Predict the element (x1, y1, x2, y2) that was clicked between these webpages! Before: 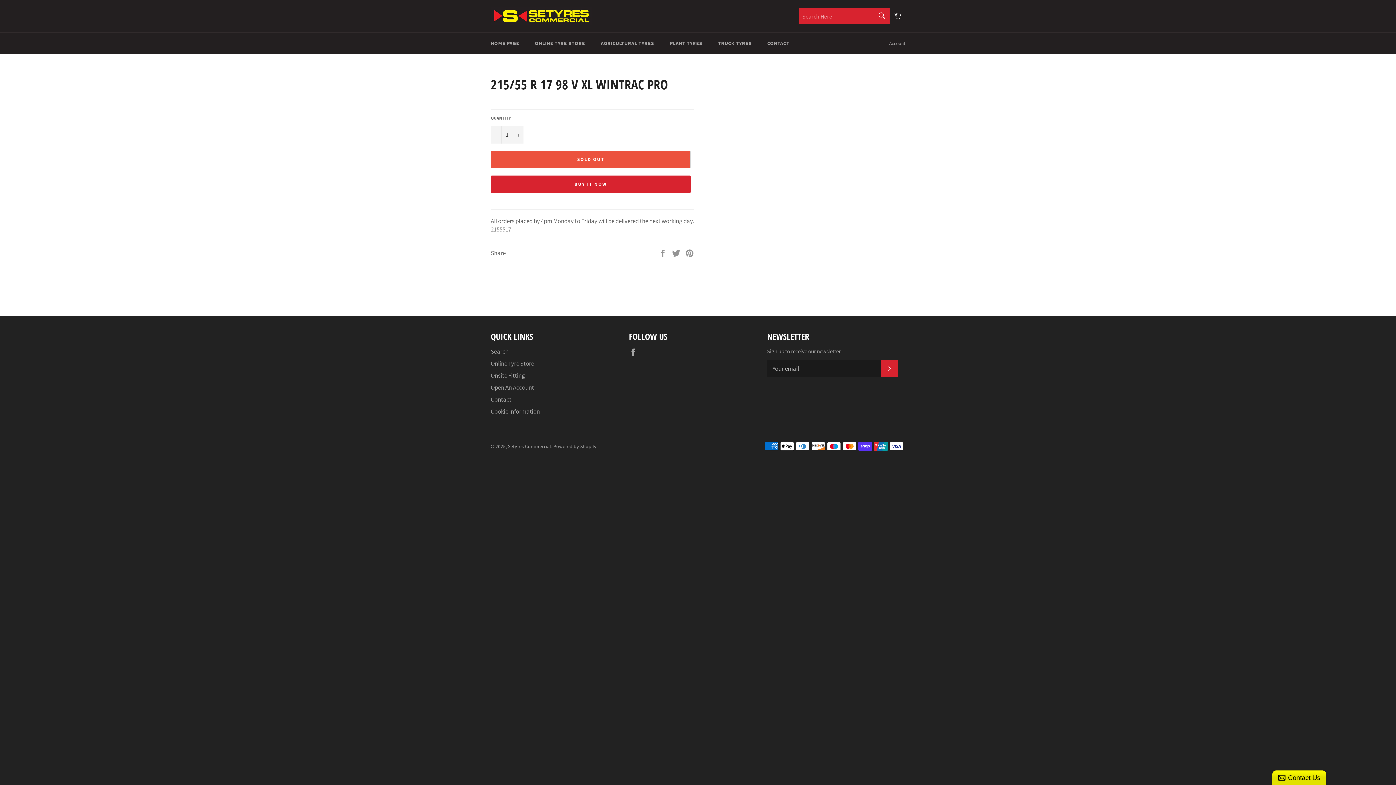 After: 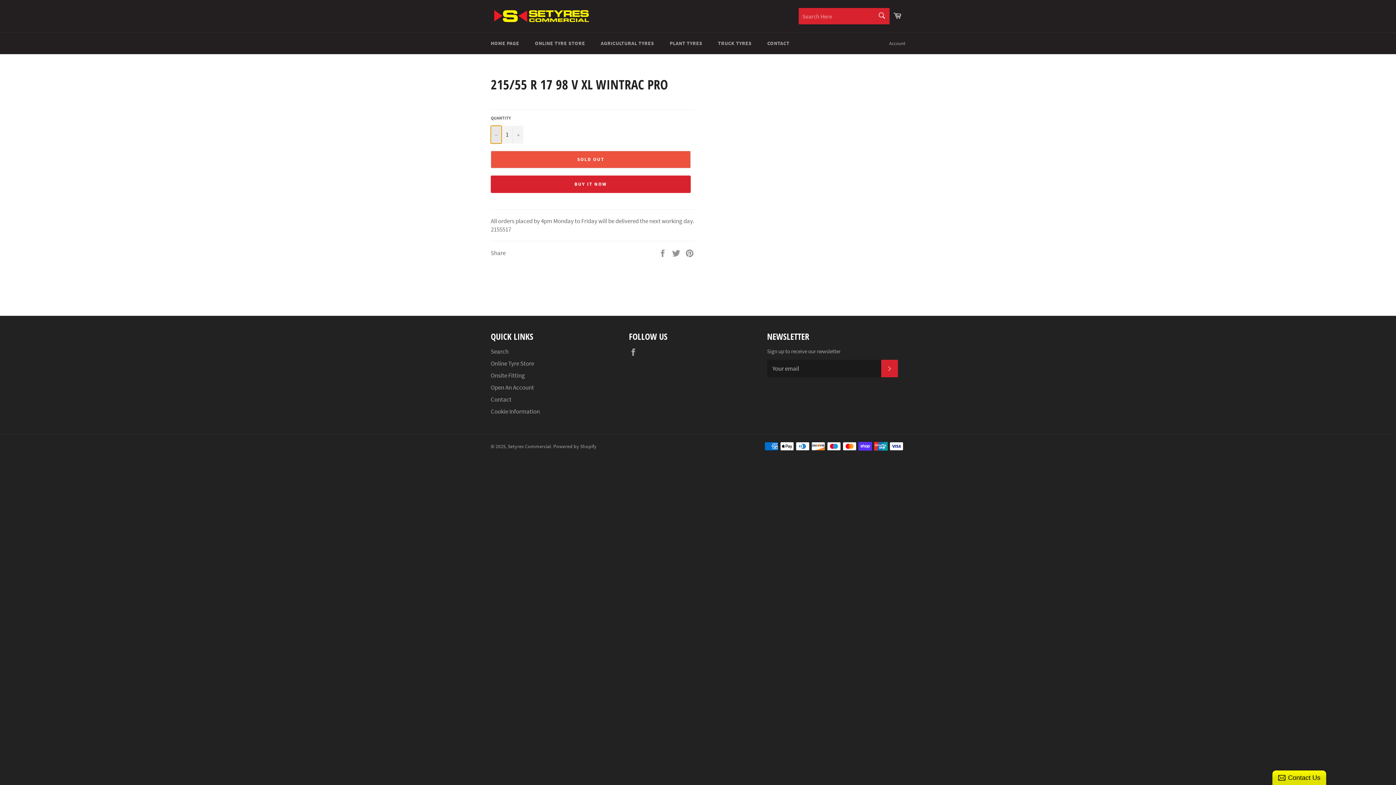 Action: bbox: (490, 125, 501, 143) label: Reduce item quantity by one